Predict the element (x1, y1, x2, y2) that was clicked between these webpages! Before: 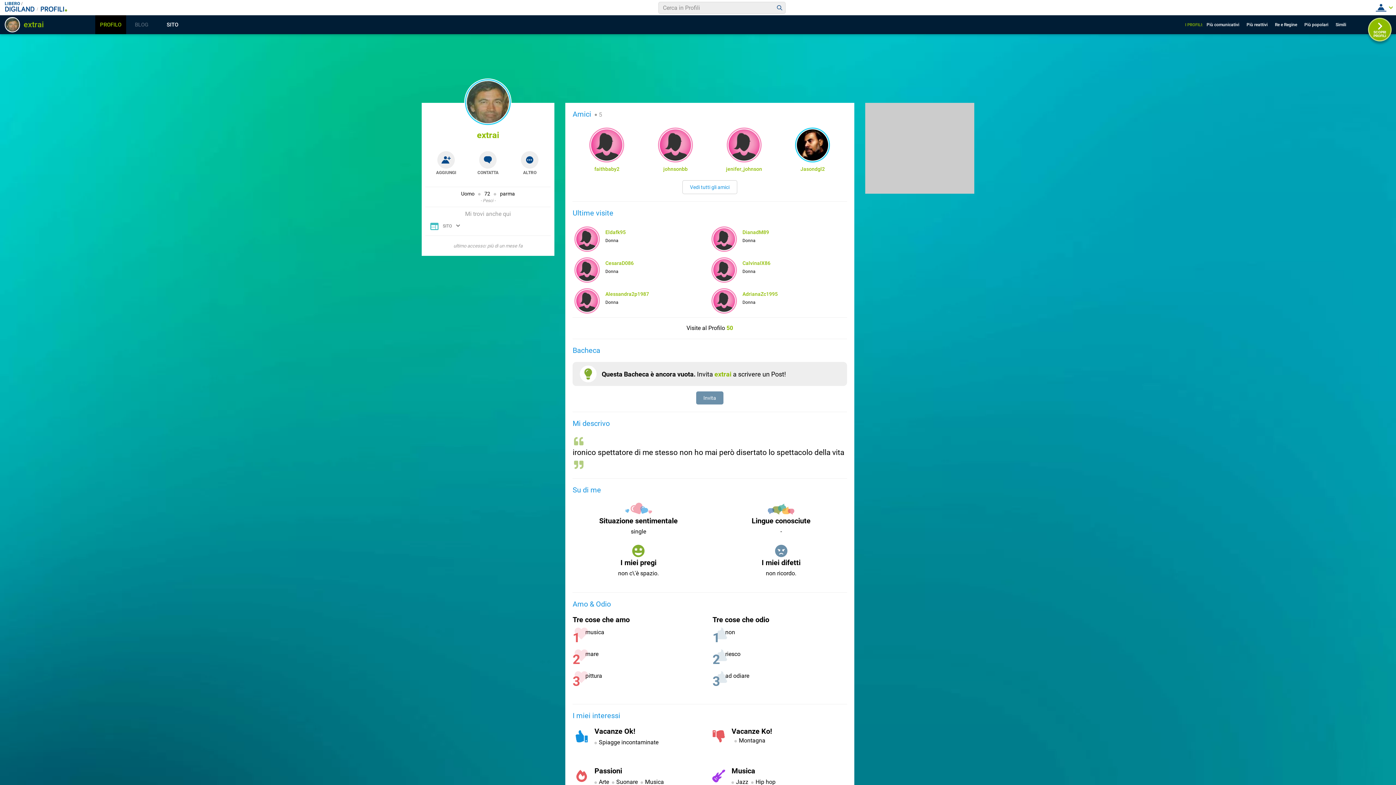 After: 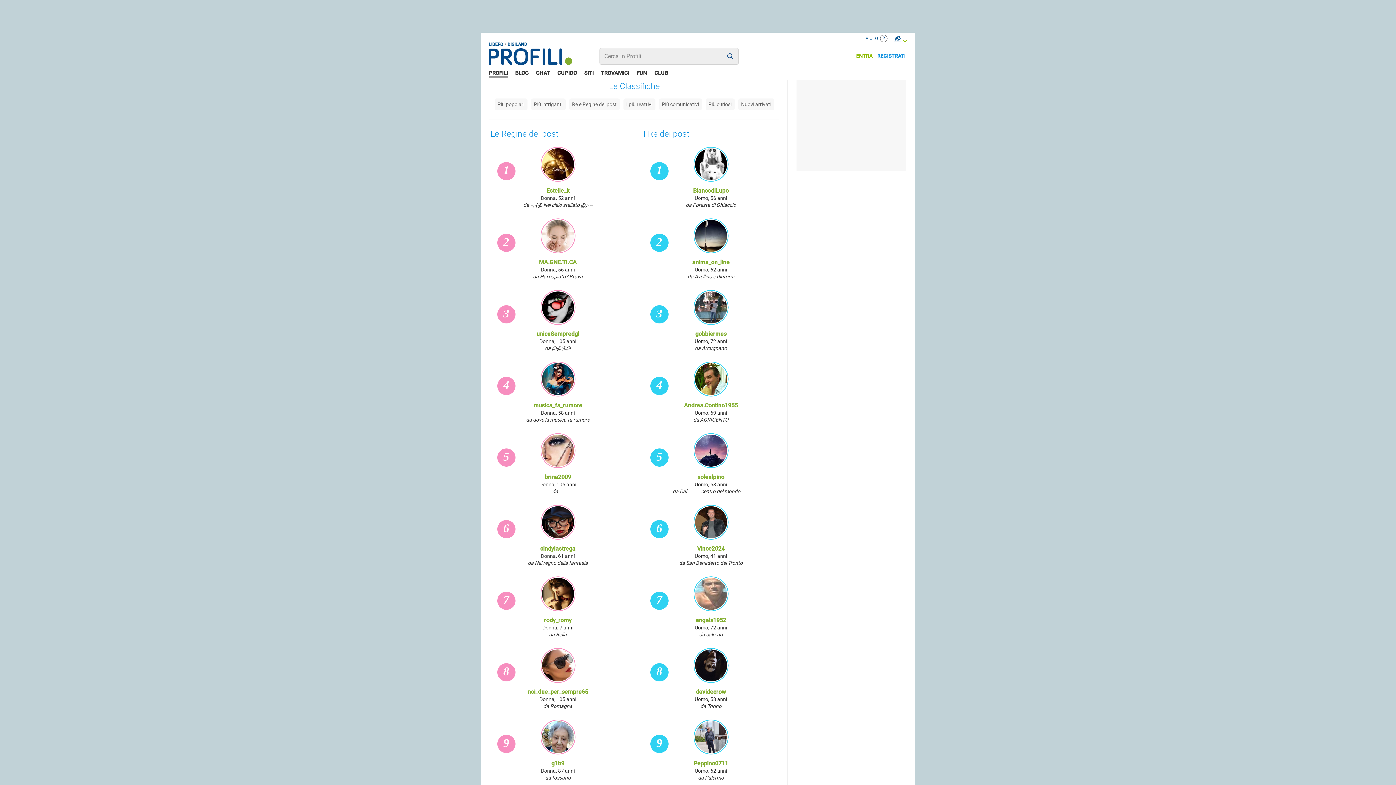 Action: label: Re e Regine bbox: (1275, 17, 1303, 31)